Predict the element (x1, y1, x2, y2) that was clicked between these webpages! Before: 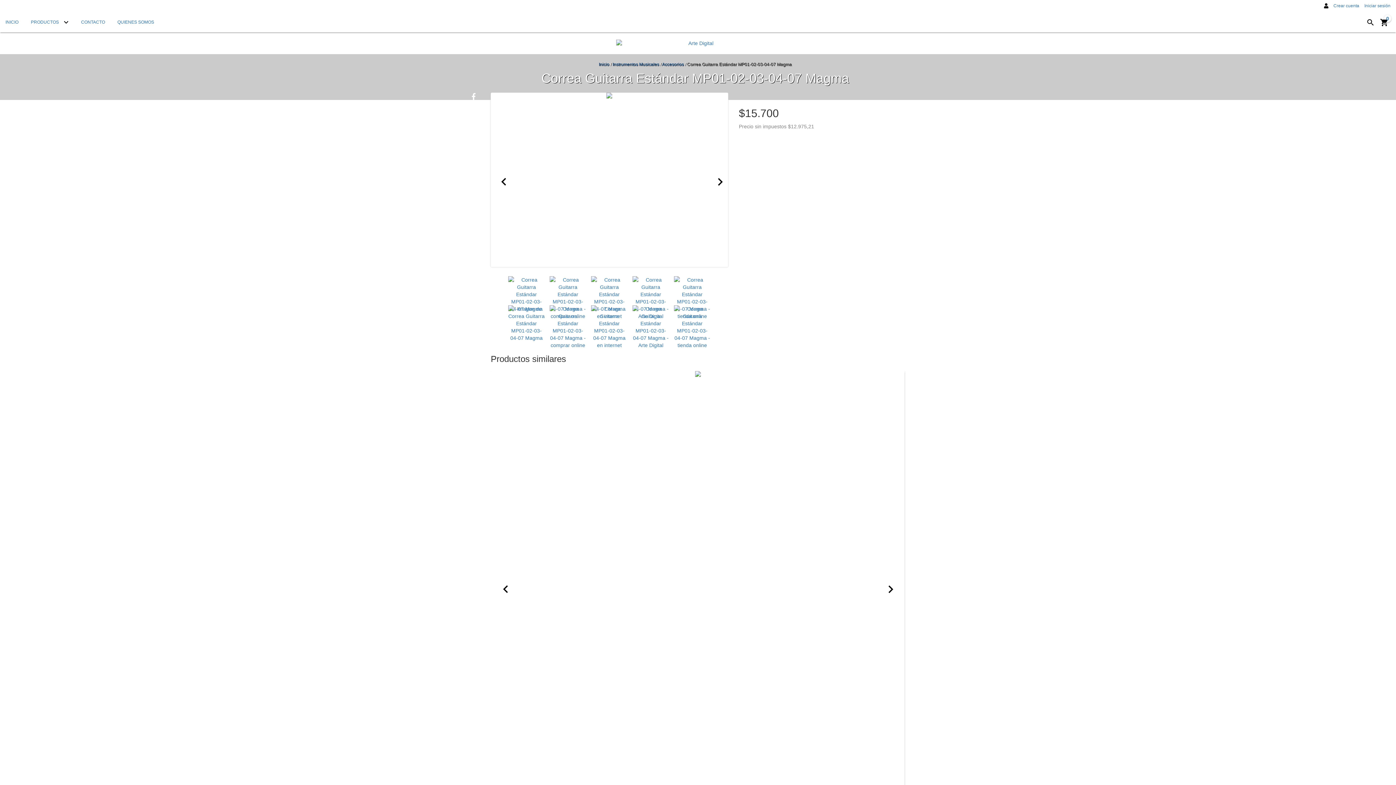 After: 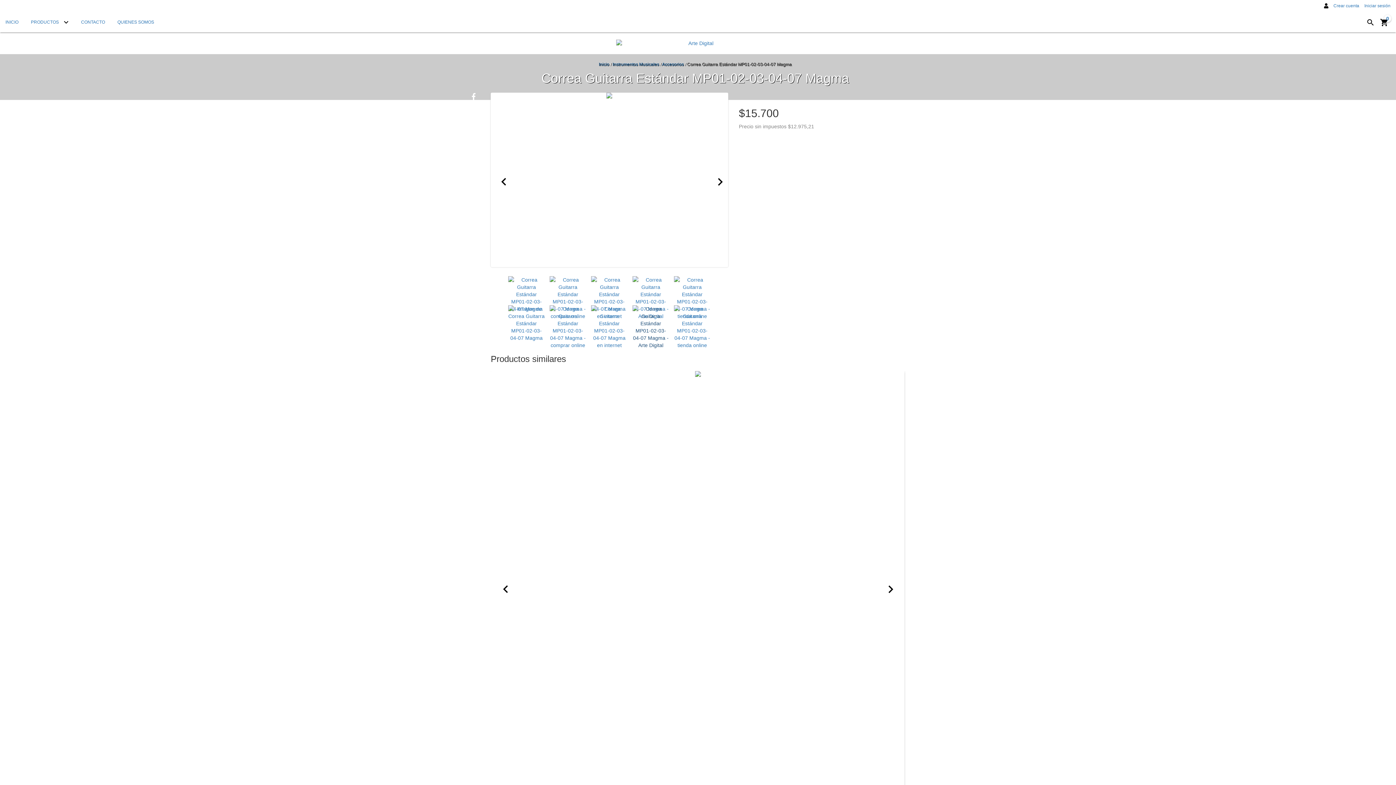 Action: bbox: (632, 305, 669, 330)